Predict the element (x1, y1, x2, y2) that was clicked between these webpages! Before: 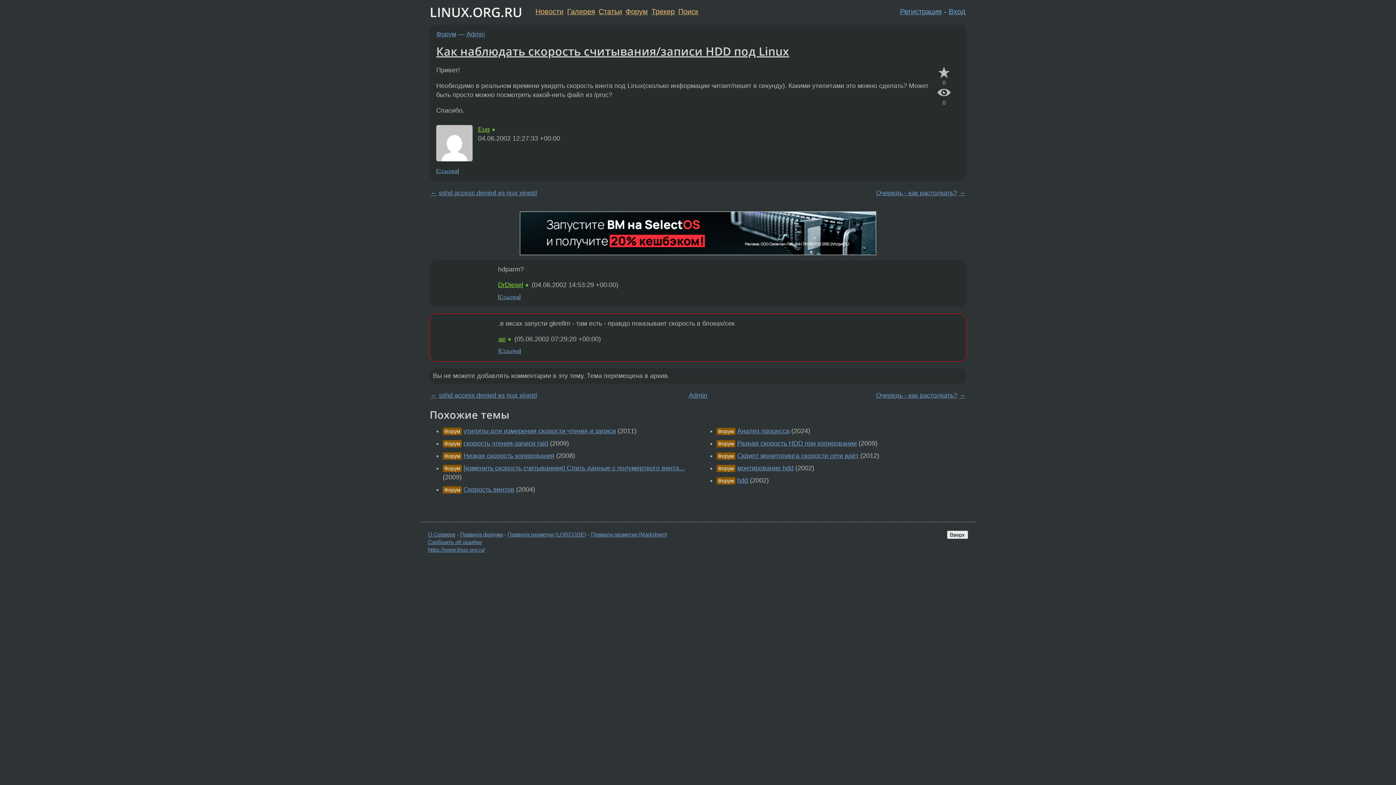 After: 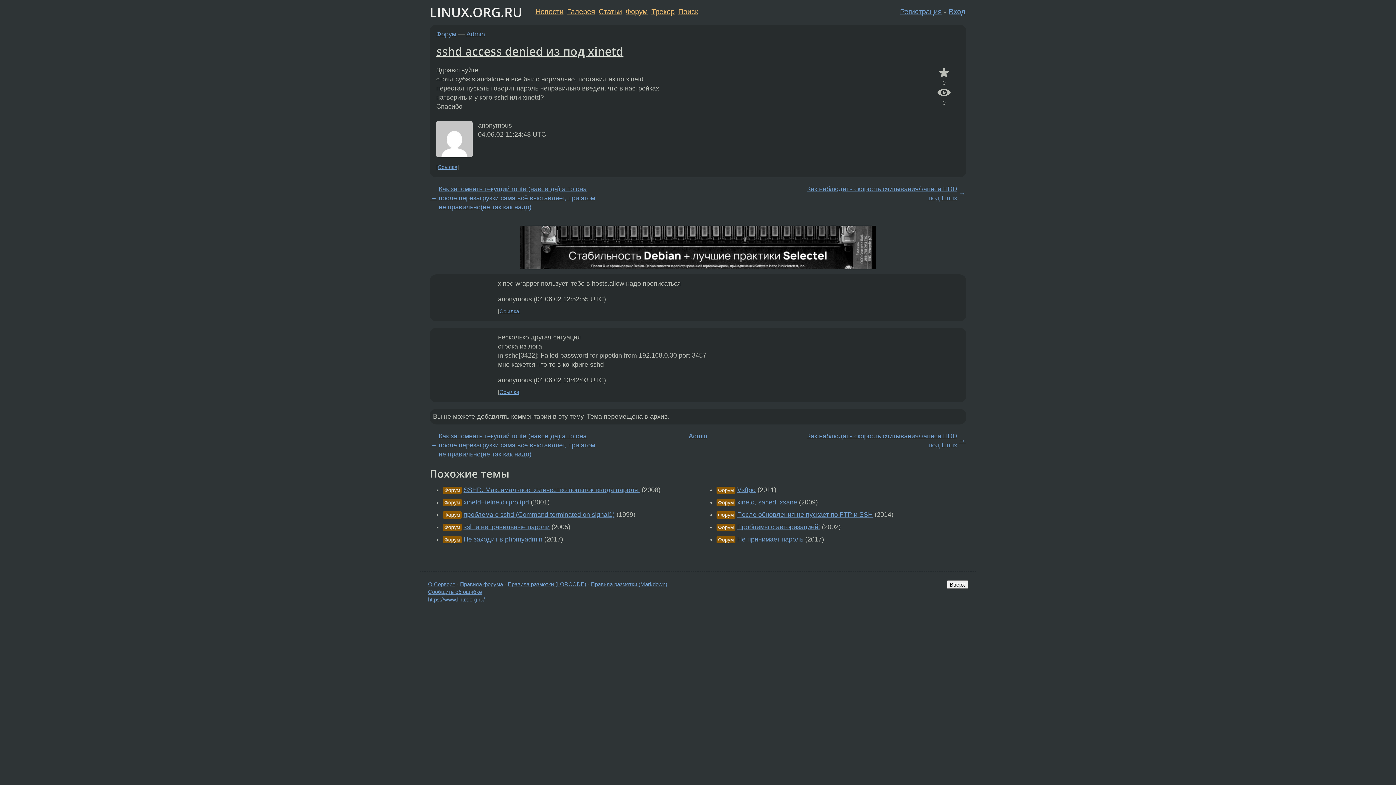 Action: label: ← bbox: (430, 391, 437, 399)